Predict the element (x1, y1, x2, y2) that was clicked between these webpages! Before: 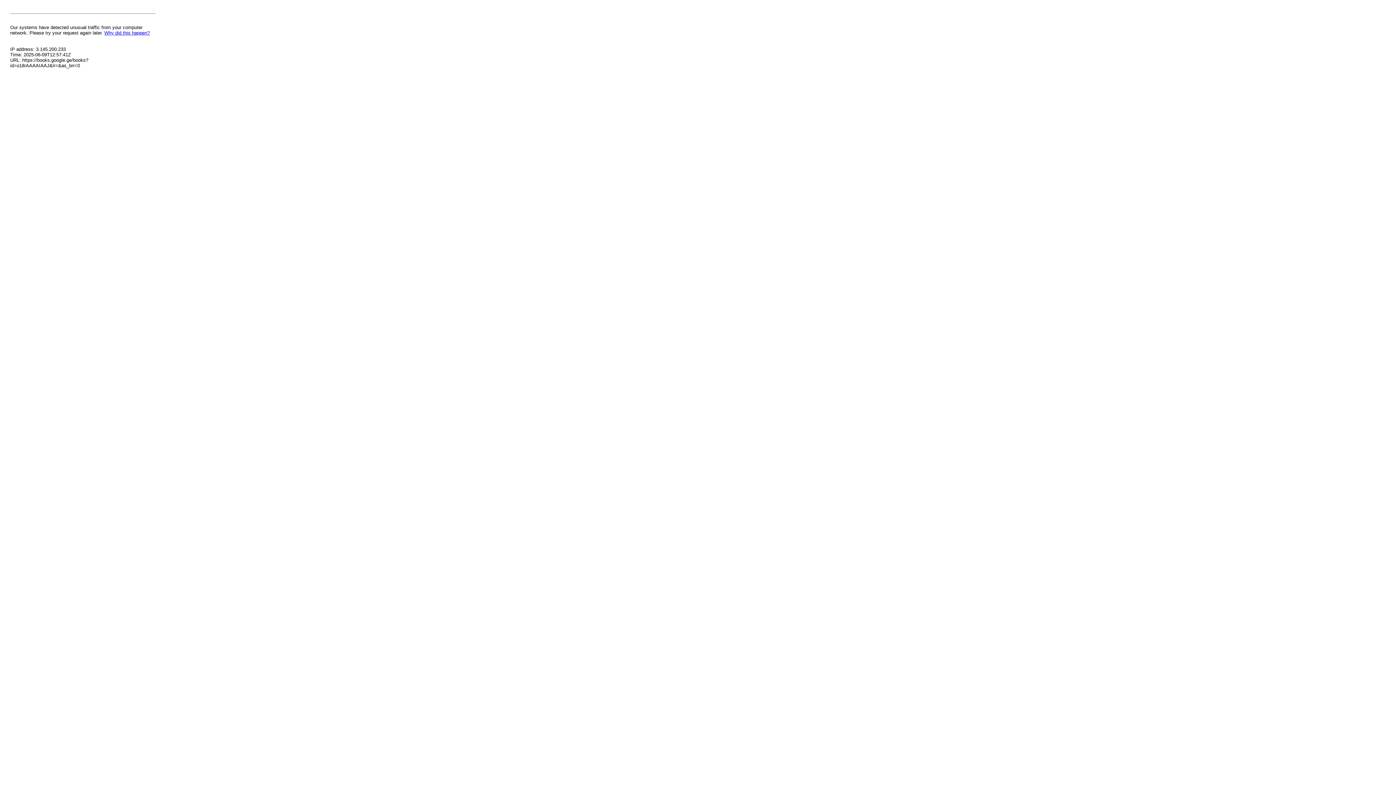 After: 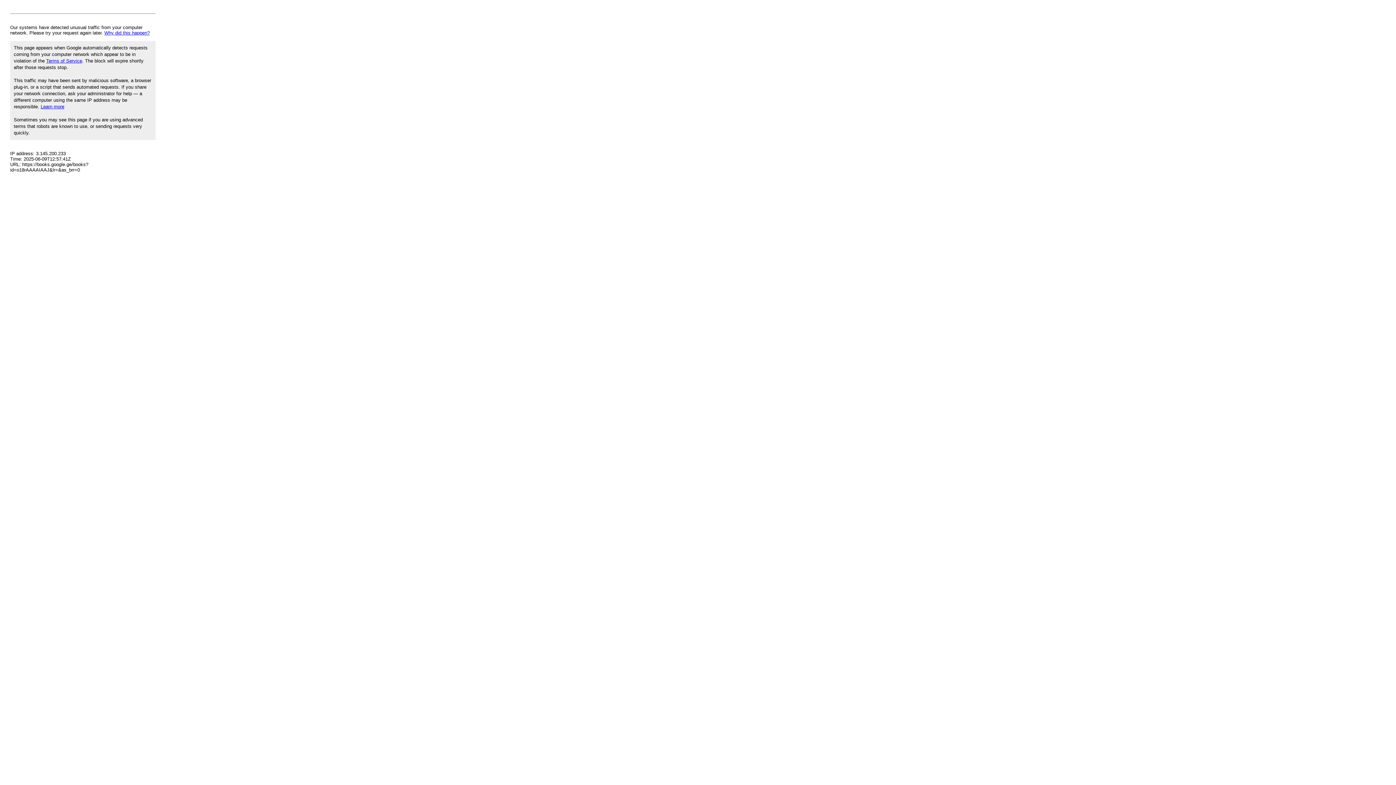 Action: label: Why did this happen? bbox: (104, 30, 149, 35)